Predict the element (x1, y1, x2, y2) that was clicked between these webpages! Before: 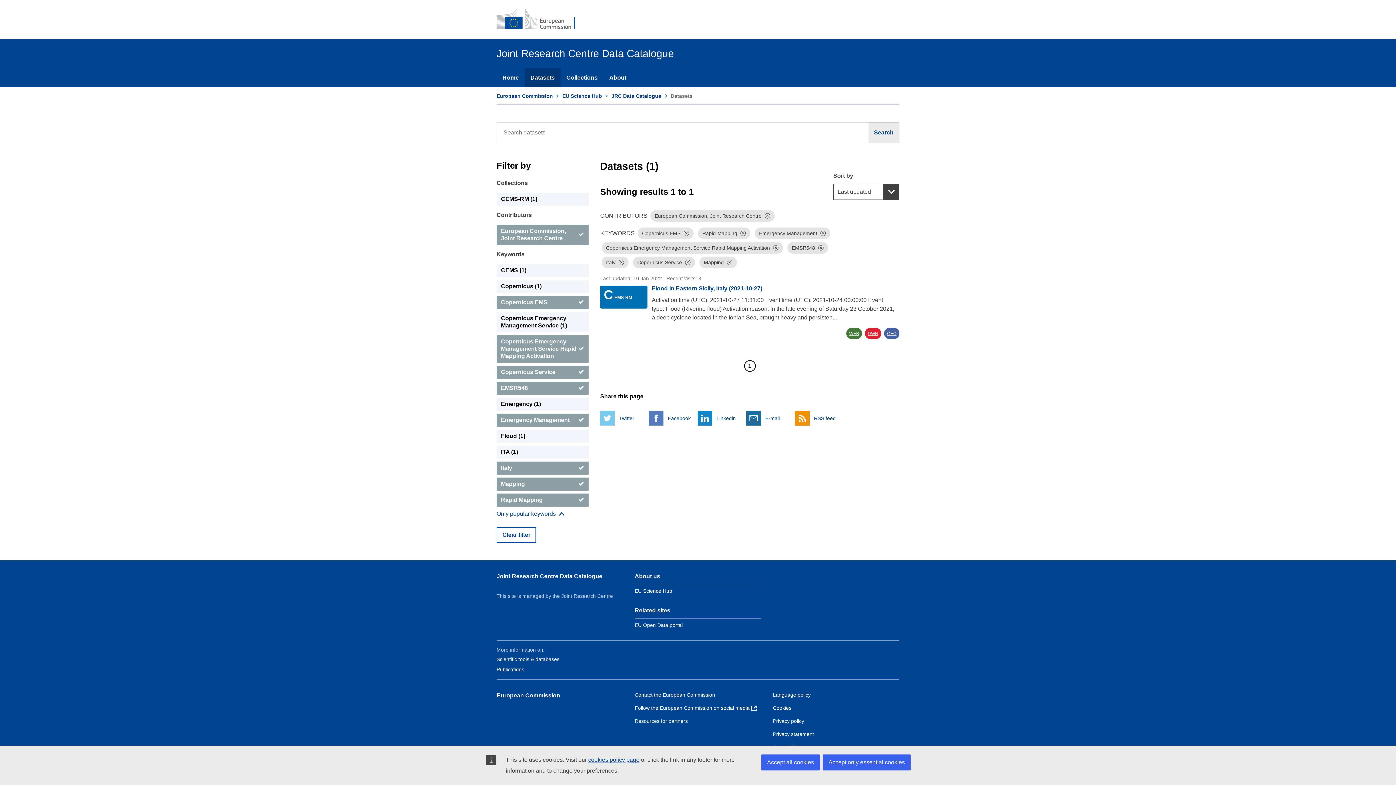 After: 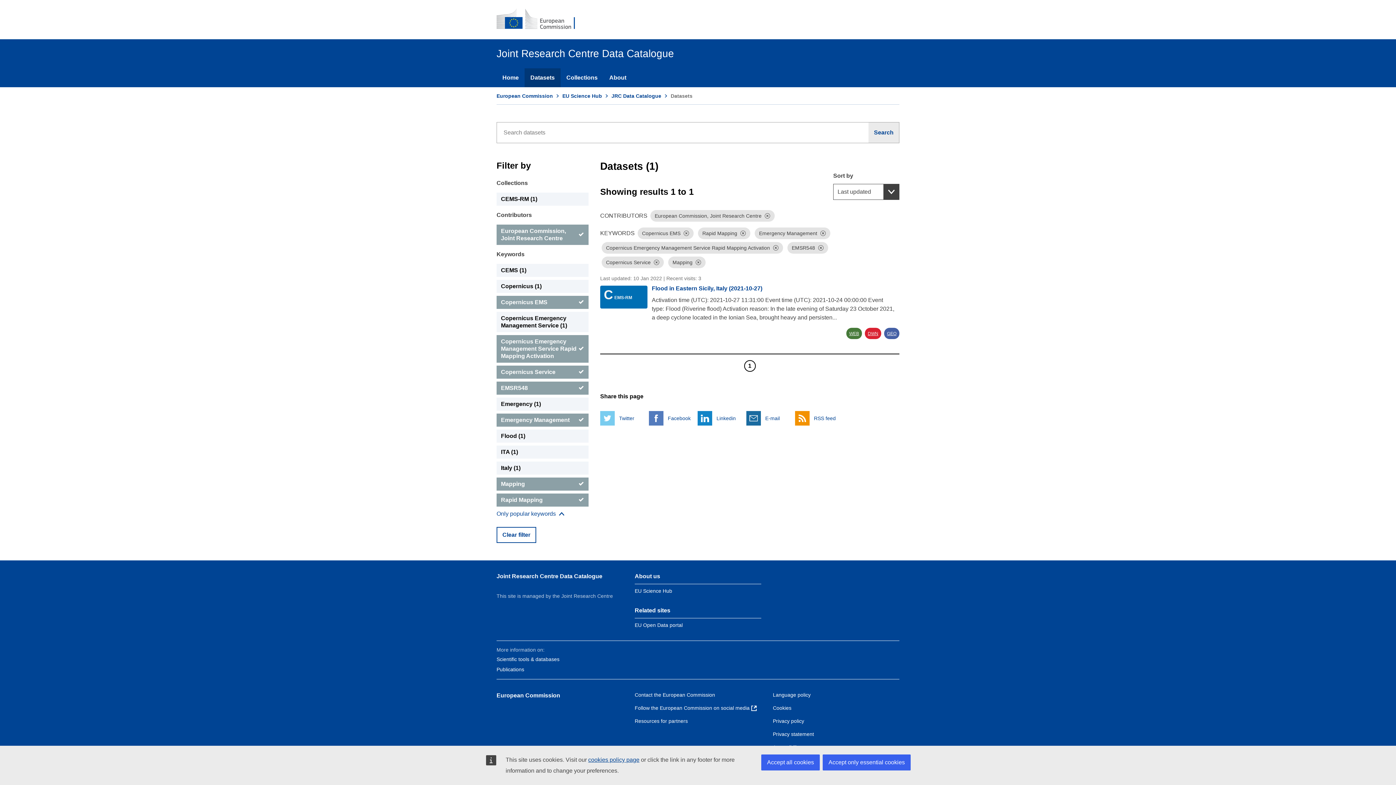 Action: bbox: (496, 461, 588, 475) label: Italy